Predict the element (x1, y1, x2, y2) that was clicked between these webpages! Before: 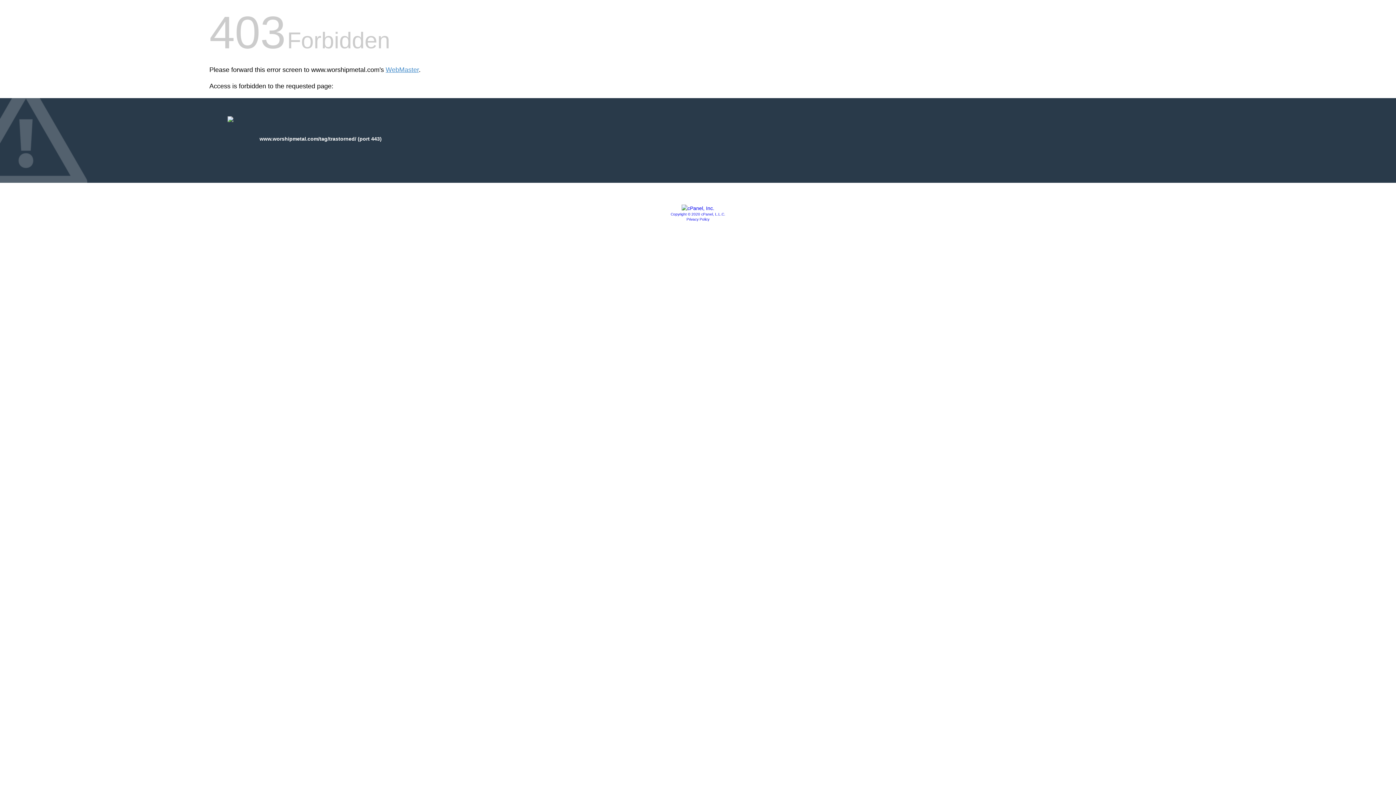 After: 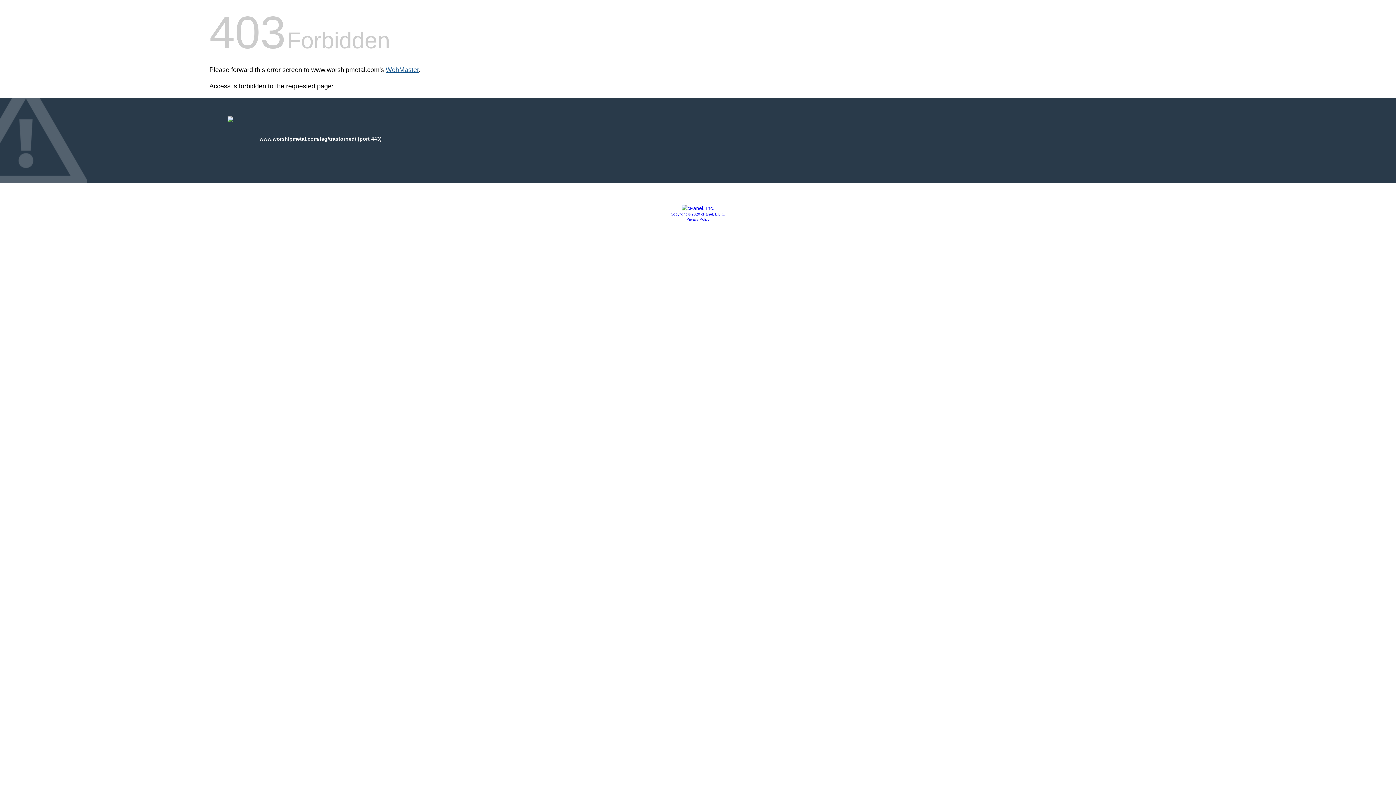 Action: label: WebMaster bbox: (385, 66, 418, 73)